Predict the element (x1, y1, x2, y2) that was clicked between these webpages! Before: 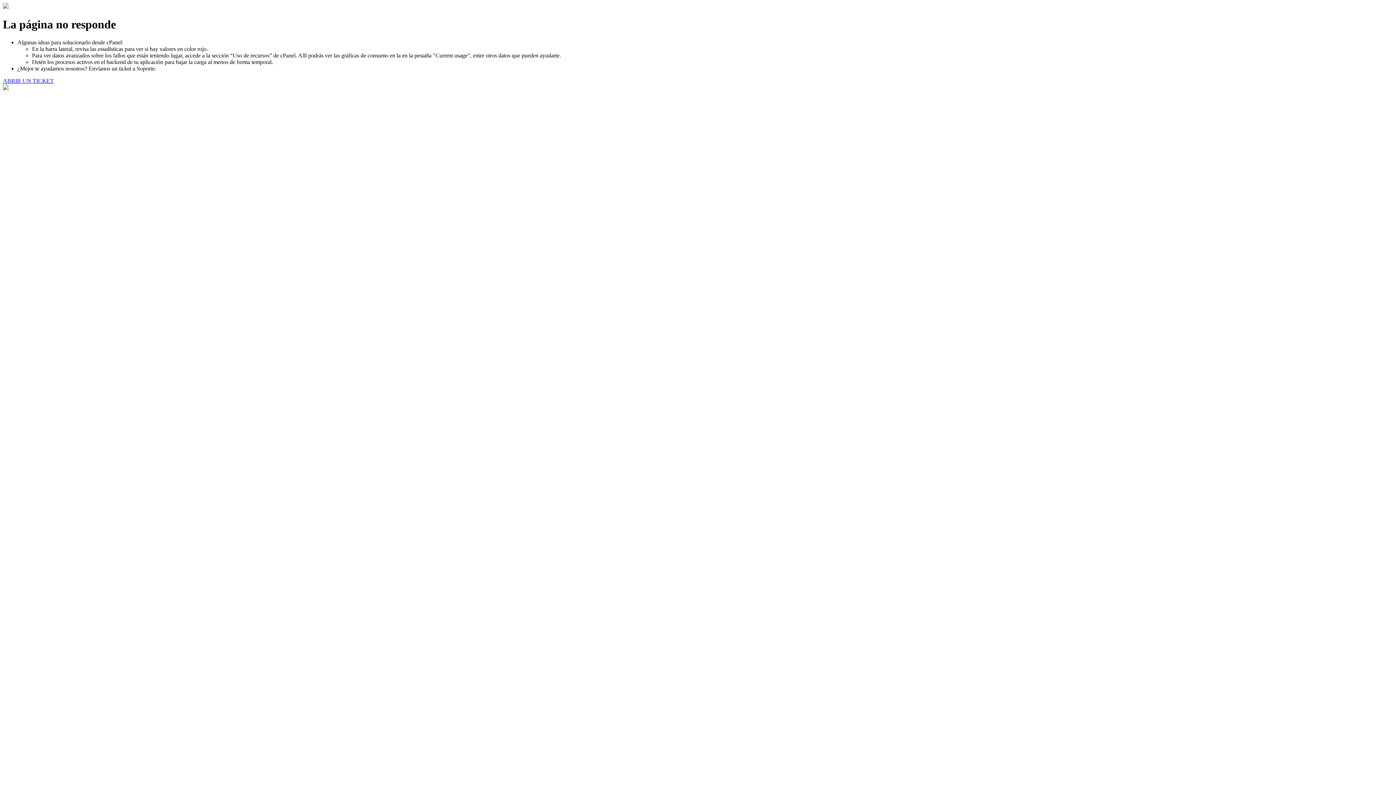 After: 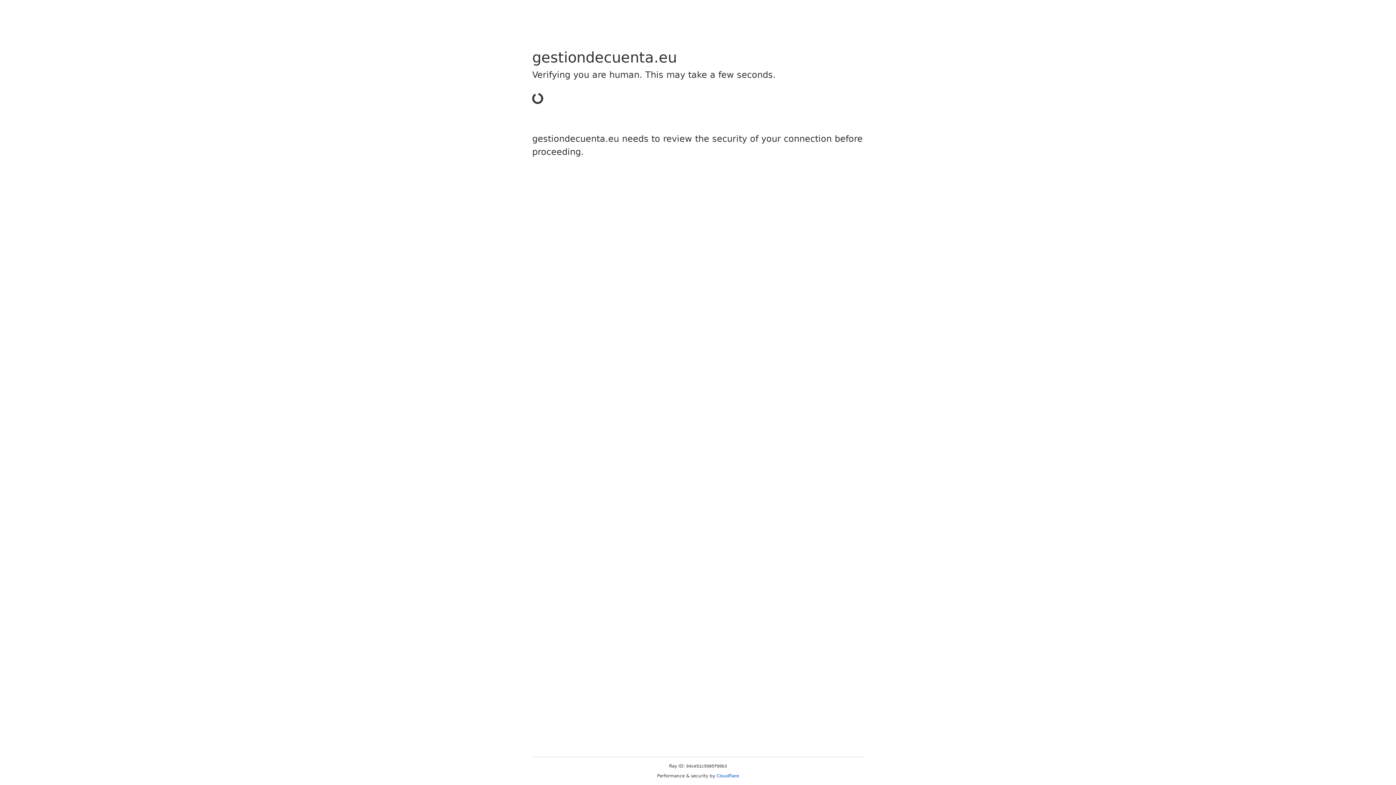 Action: label: ABRIR UN TICKET bbox: (2, 77, 53, 83)